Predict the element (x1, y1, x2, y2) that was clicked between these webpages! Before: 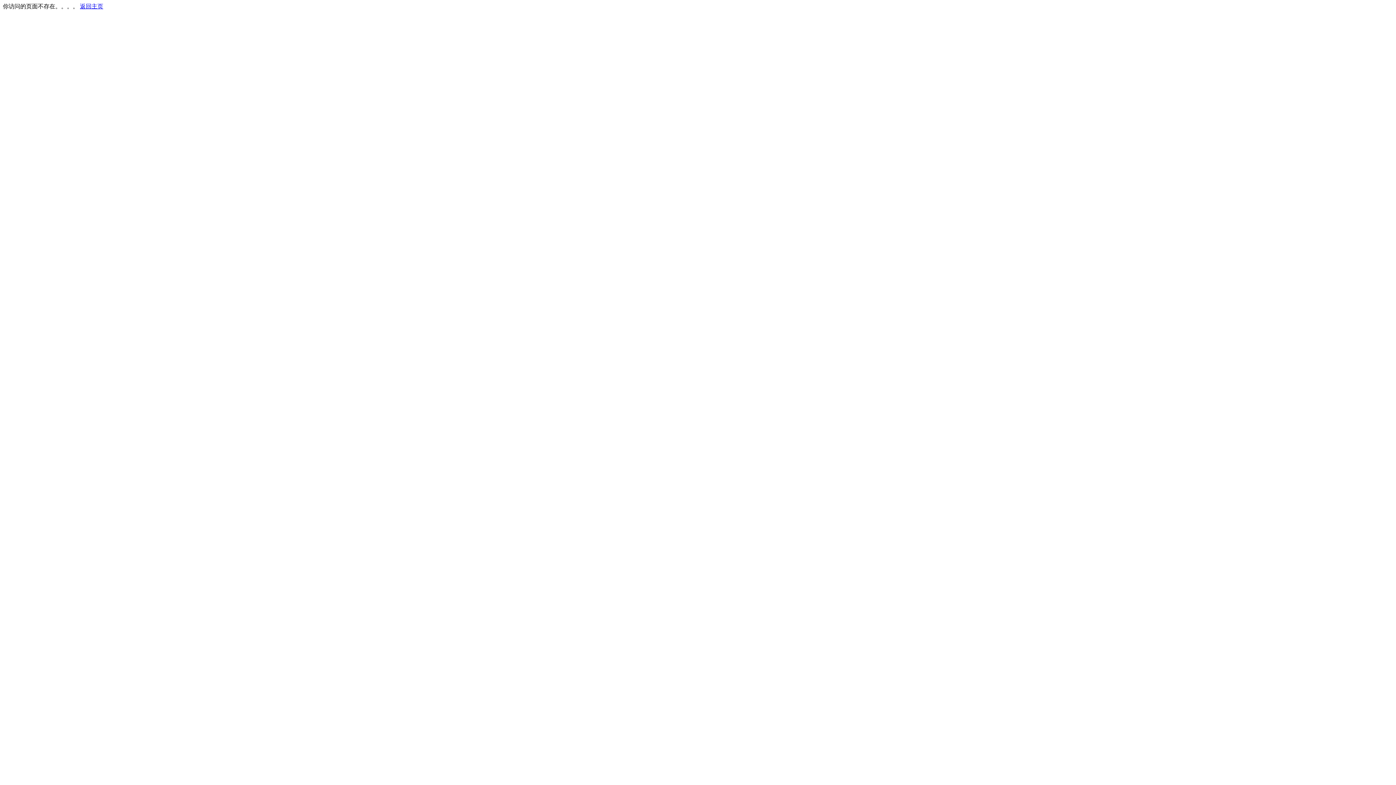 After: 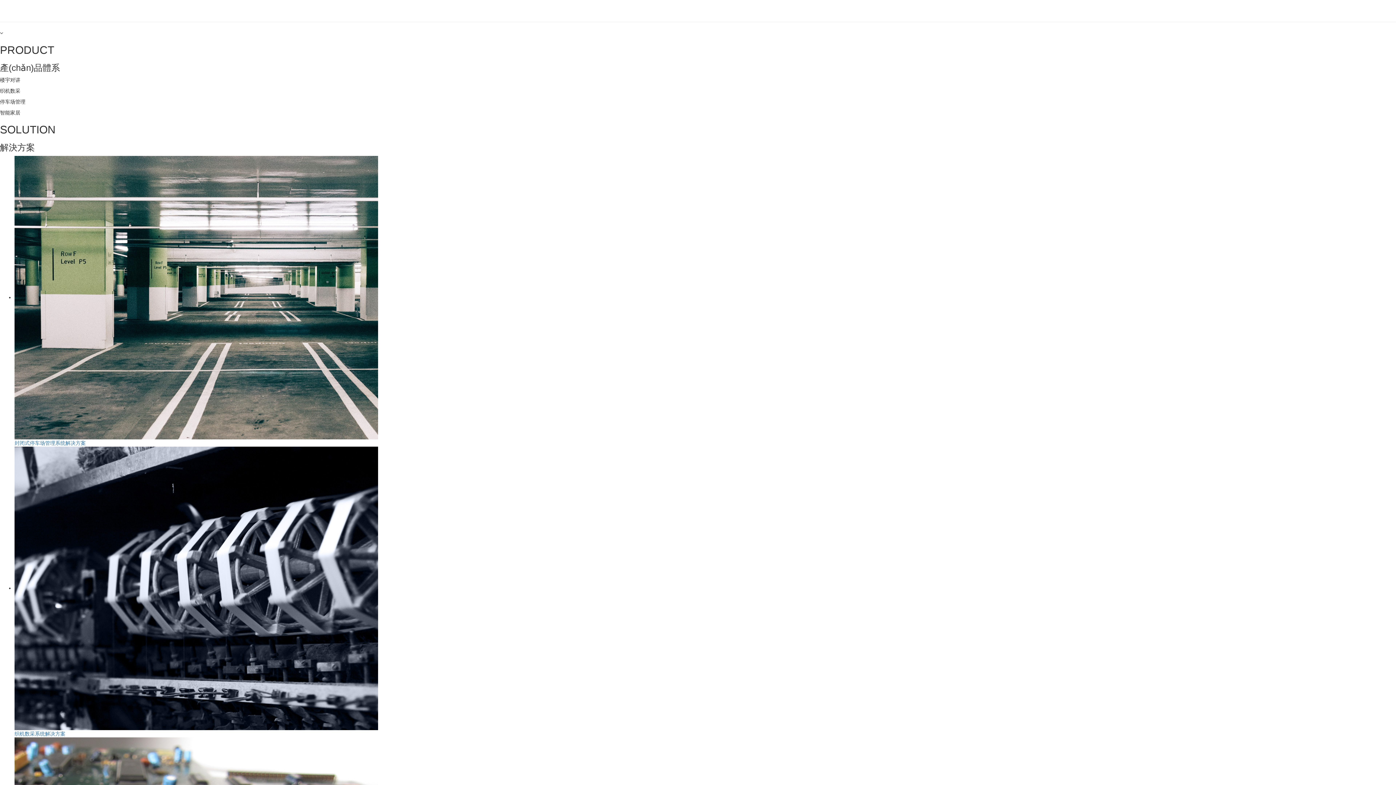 Action: label: 返回主页 bbox: (80, 3, 103, 9)